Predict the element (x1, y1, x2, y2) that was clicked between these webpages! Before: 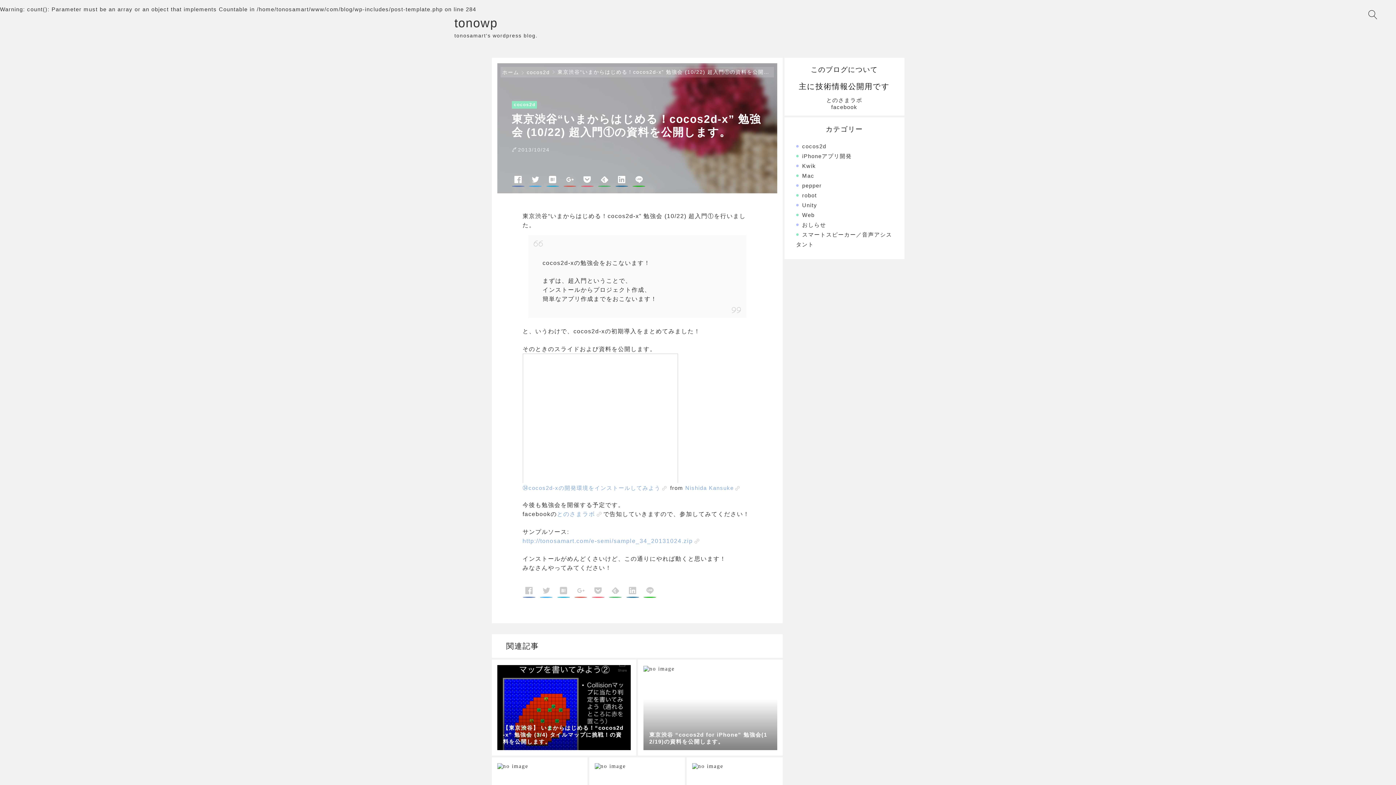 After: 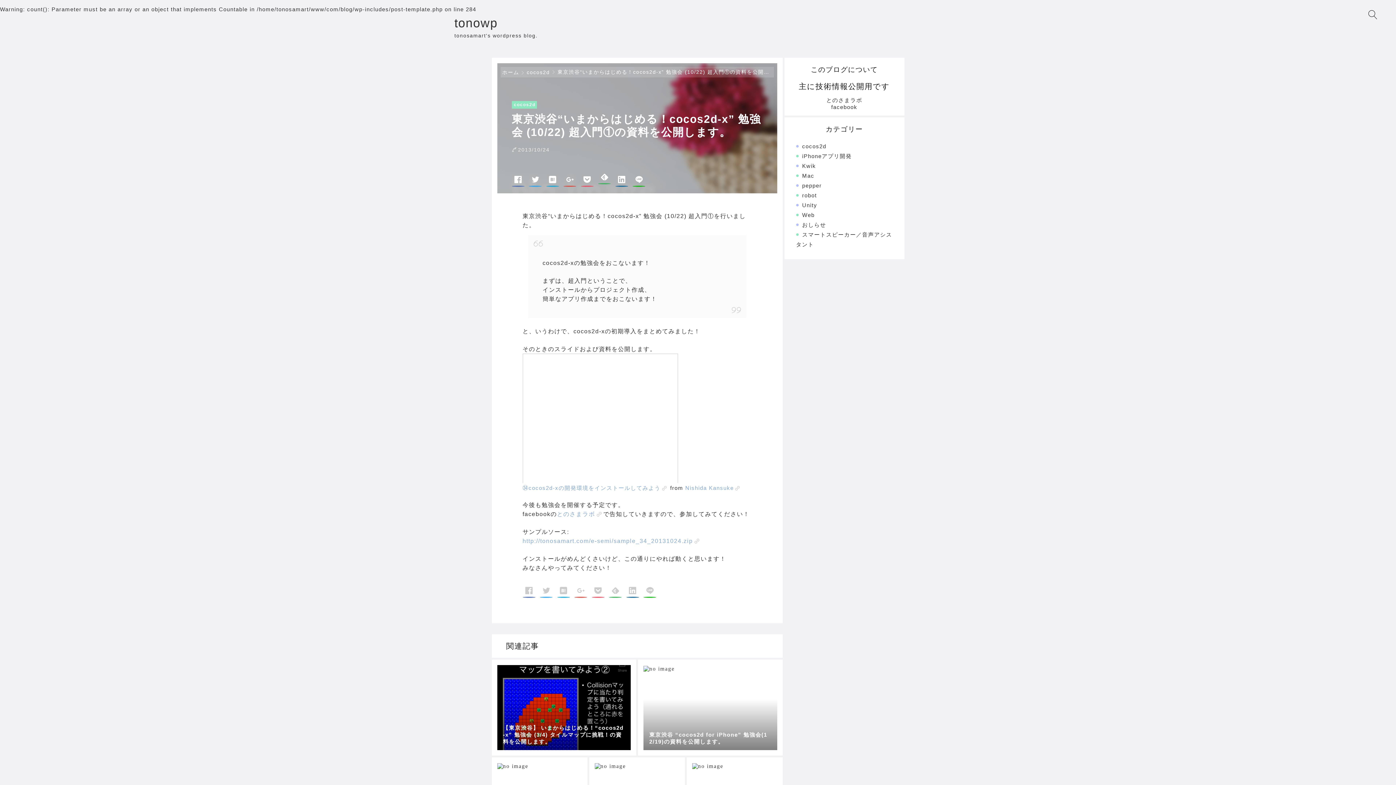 Action: bbox: (598, 176, 610, 188)